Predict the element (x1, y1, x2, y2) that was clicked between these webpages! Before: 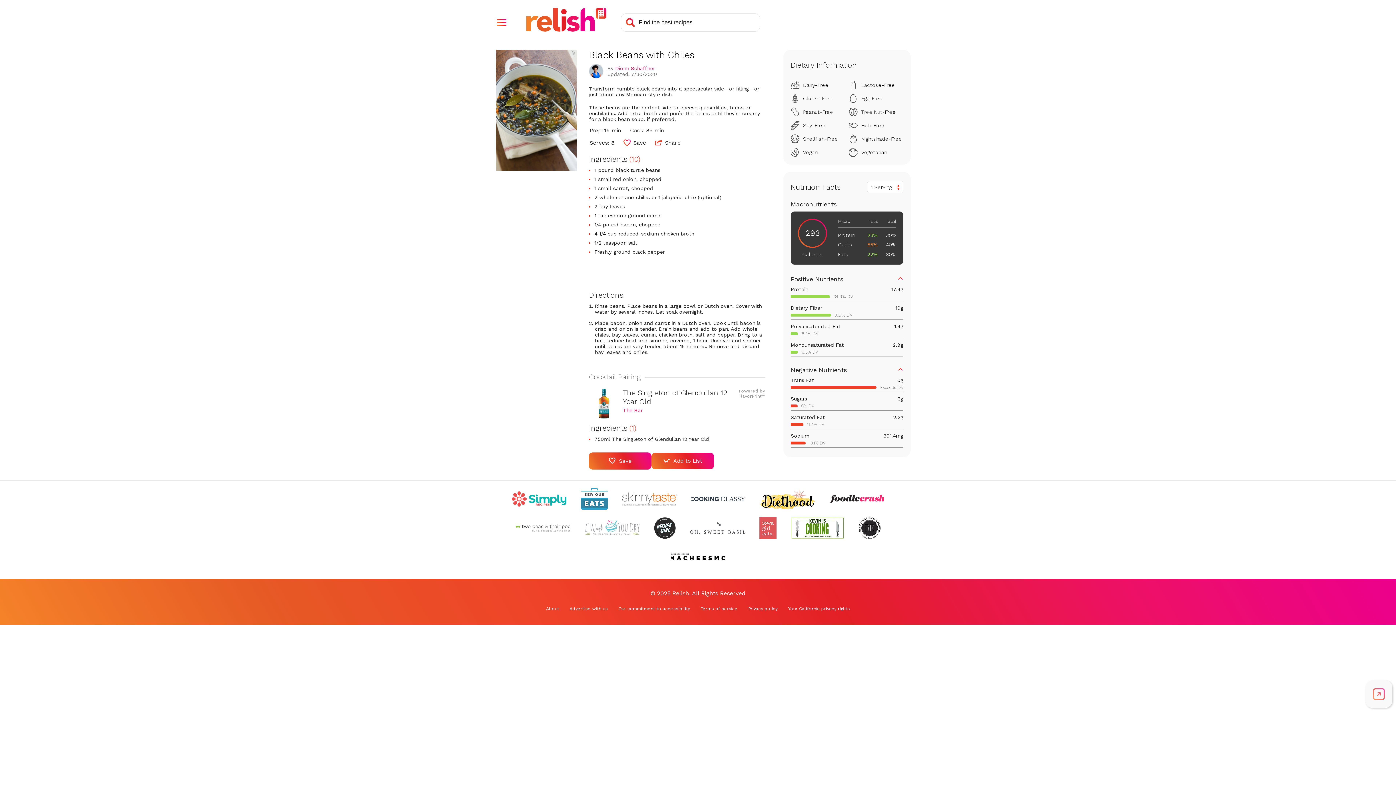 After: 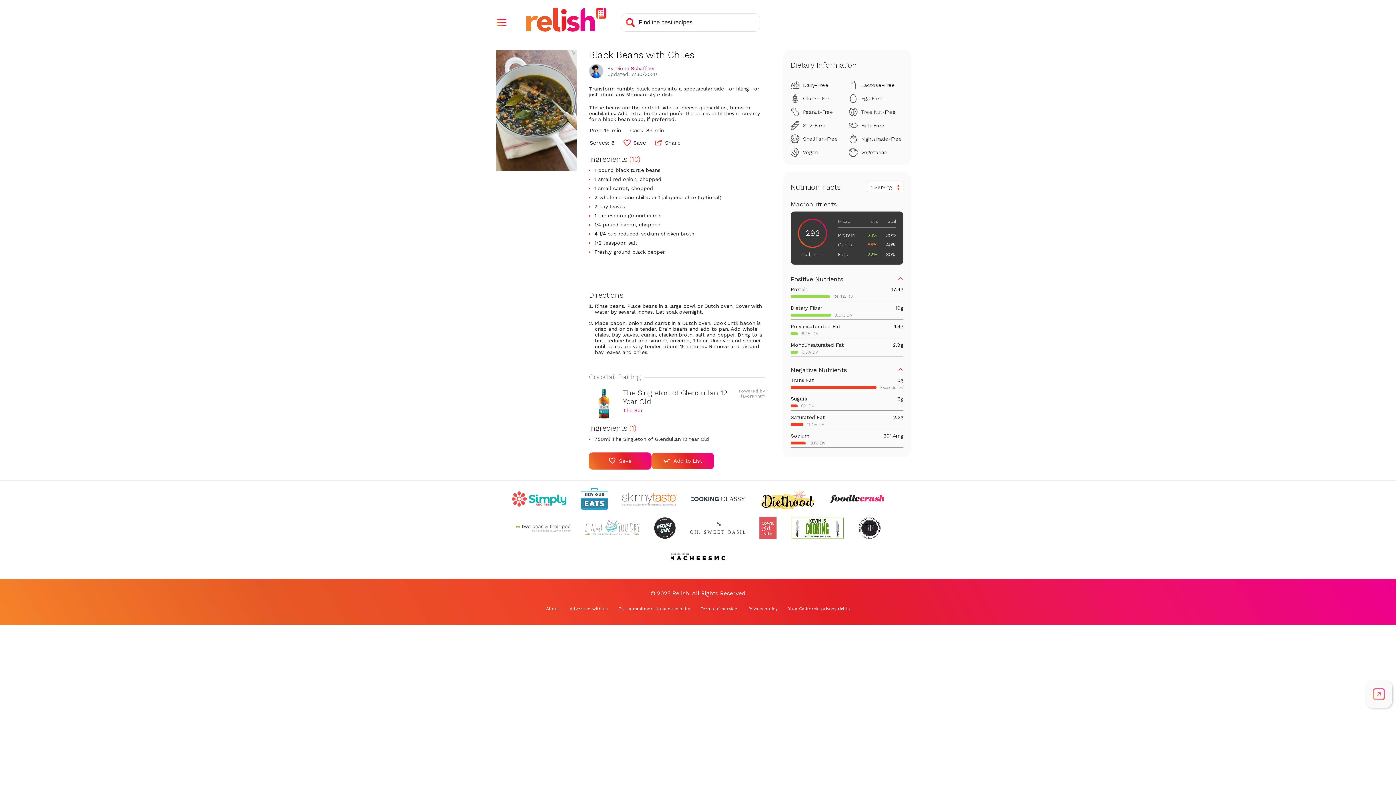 Action: bbox: (512, 488, 566, 510) label: Check out Simply Recipes (Opens in a new tab)